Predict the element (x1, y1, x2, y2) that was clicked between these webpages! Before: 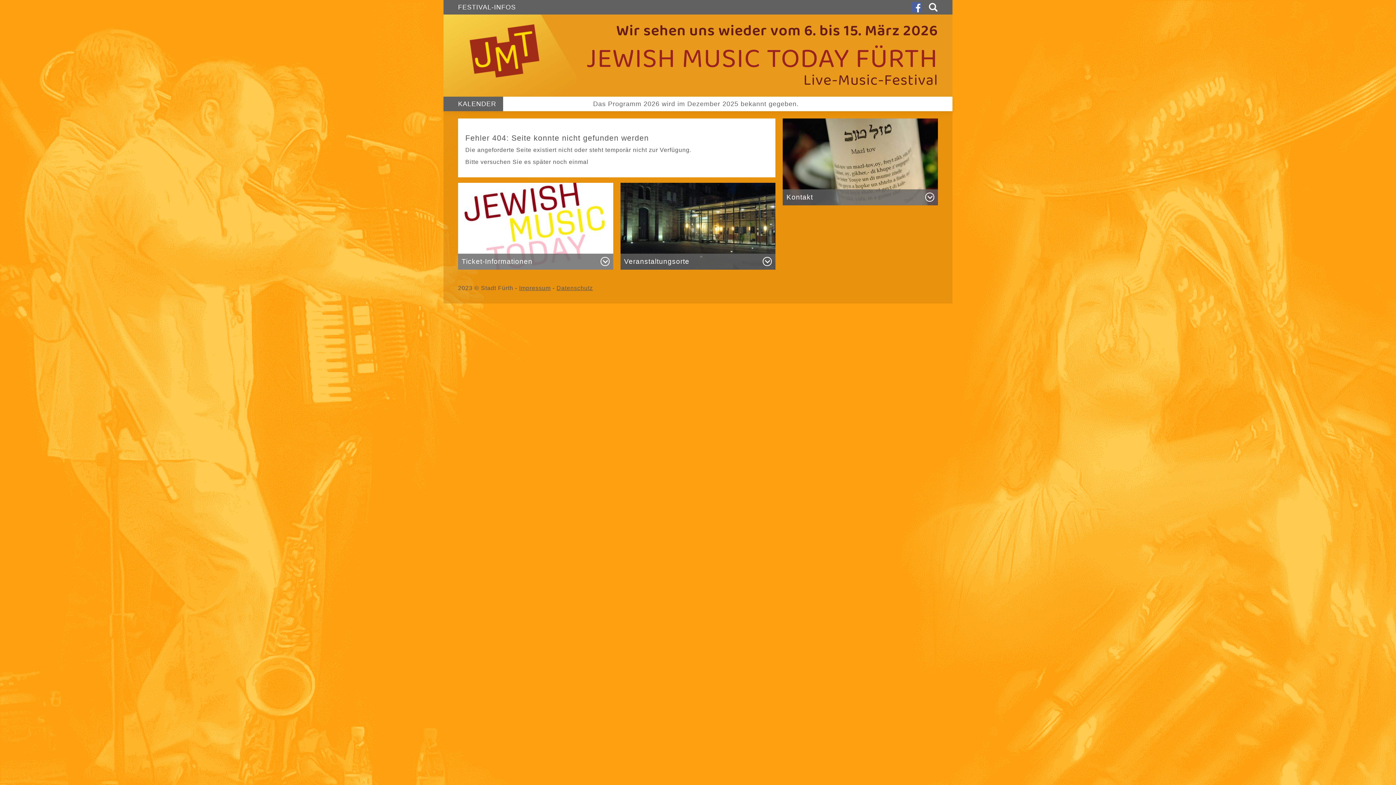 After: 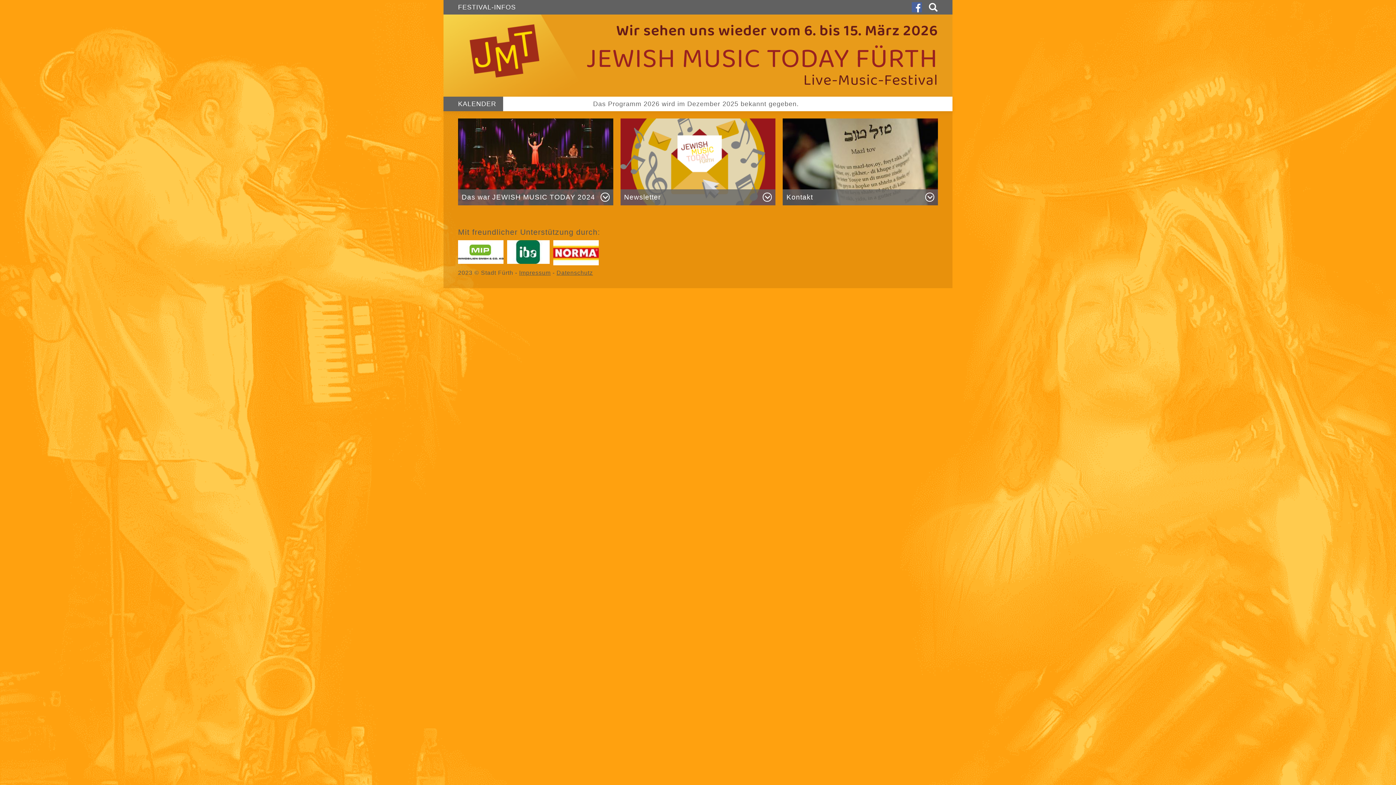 Action: bbox: (458, 16, 544, 94)